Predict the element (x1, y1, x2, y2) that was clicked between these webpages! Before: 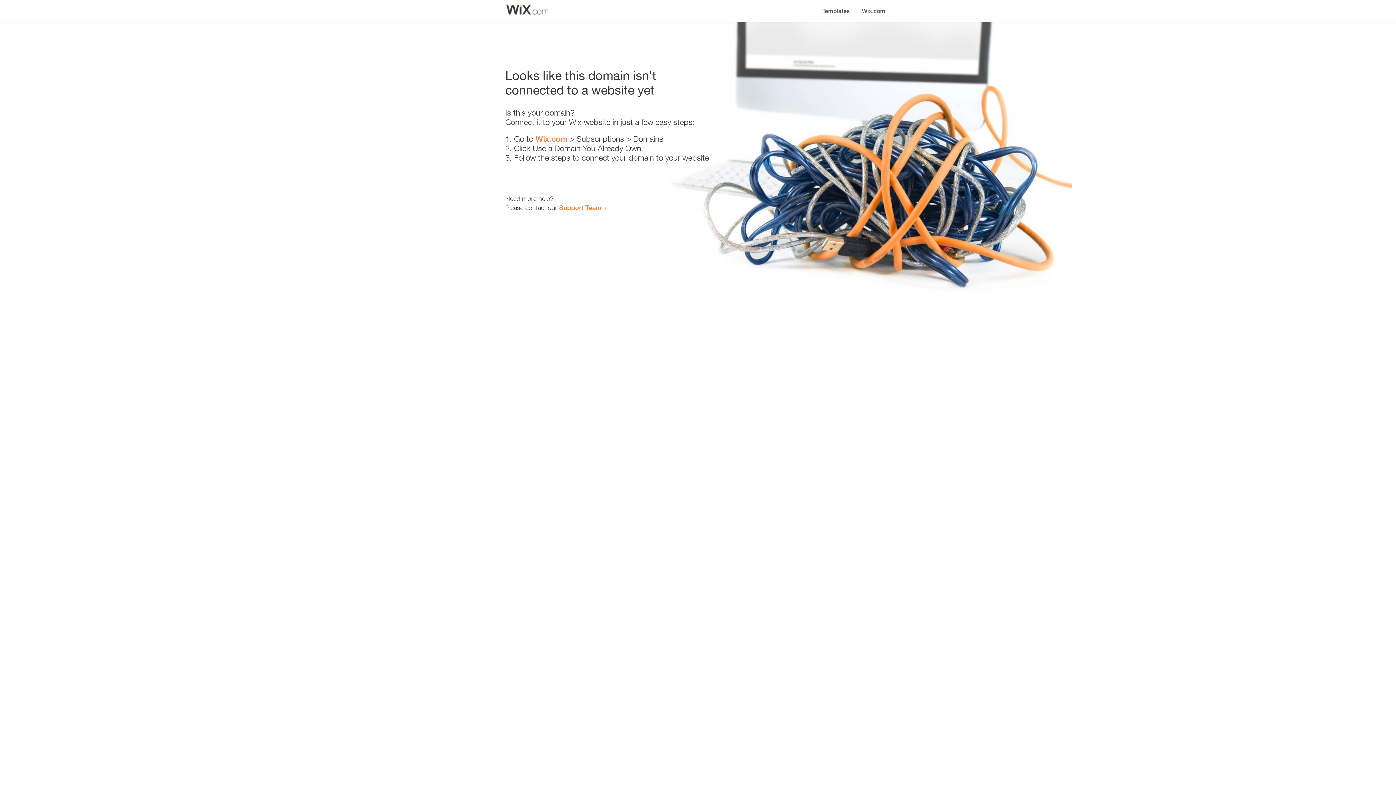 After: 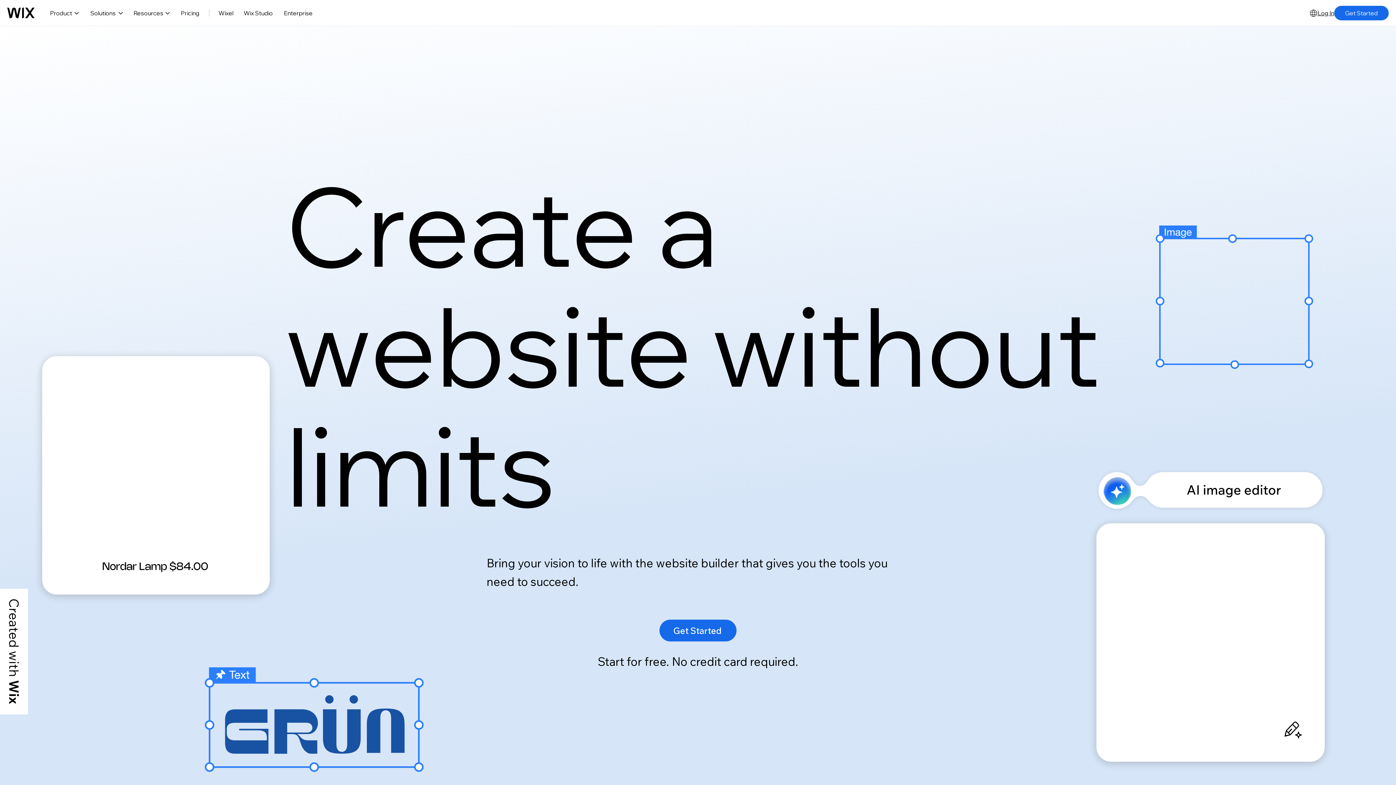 Action: label: Wix.com bbox: (535, 134, 567, 143)